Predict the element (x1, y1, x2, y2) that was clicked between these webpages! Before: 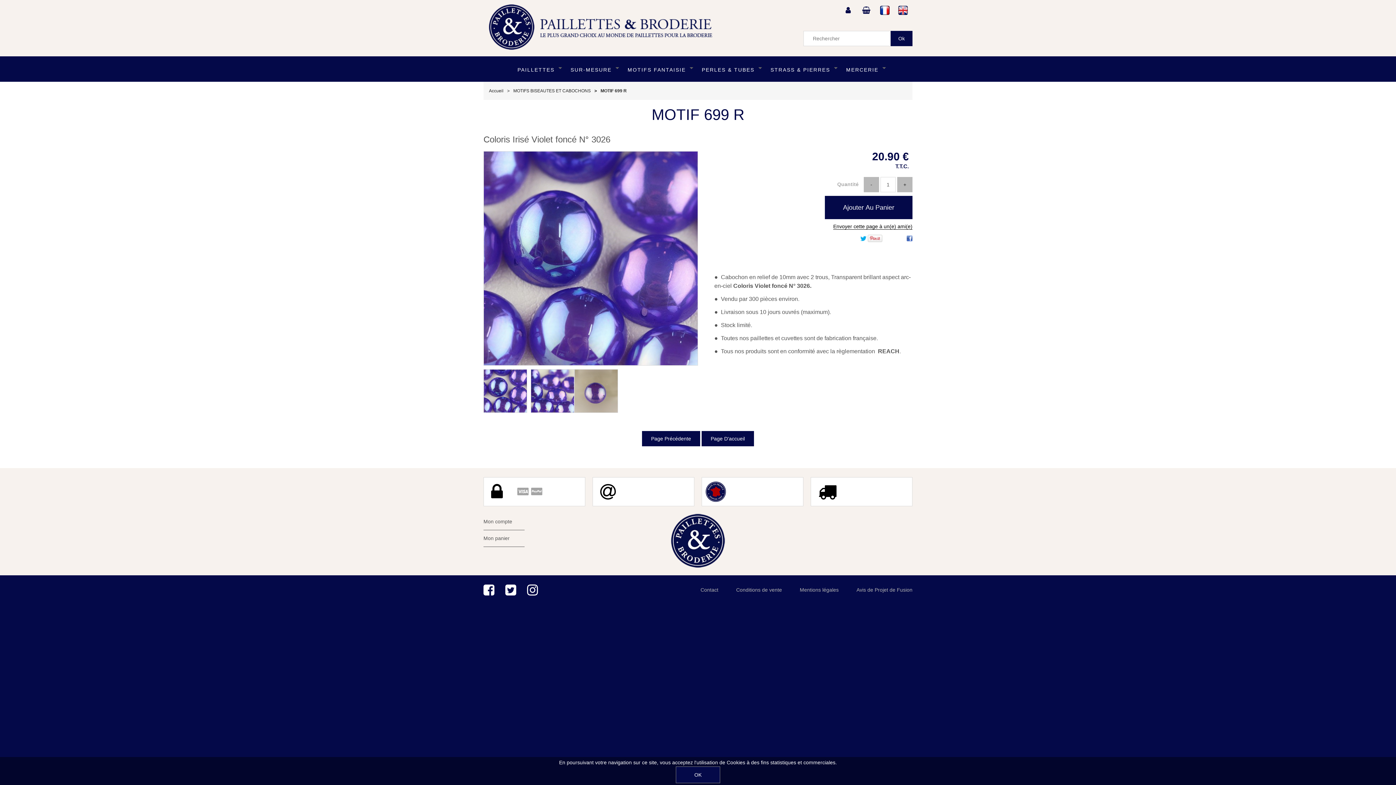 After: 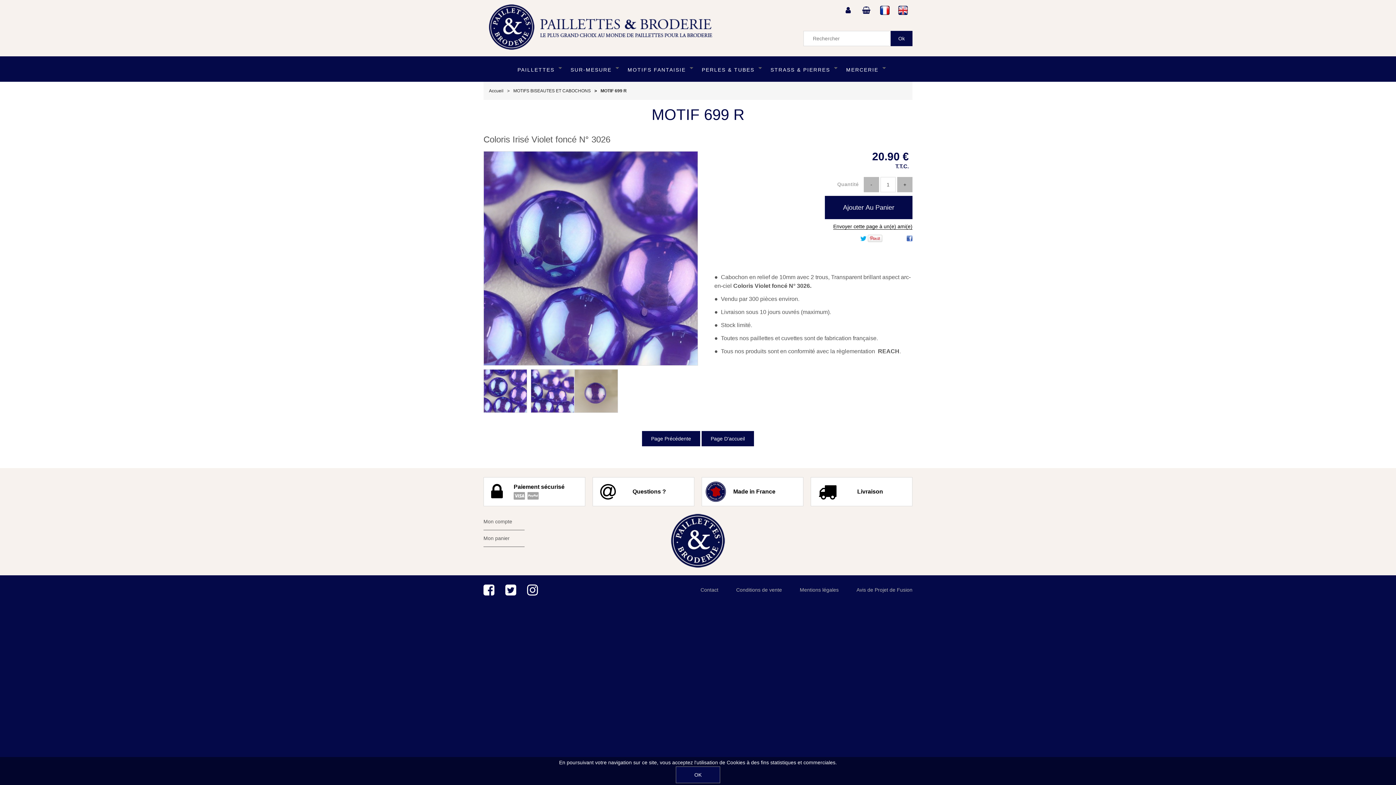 Action: label: MOTIF 699 R bbox: (592, 81, 628, 100)